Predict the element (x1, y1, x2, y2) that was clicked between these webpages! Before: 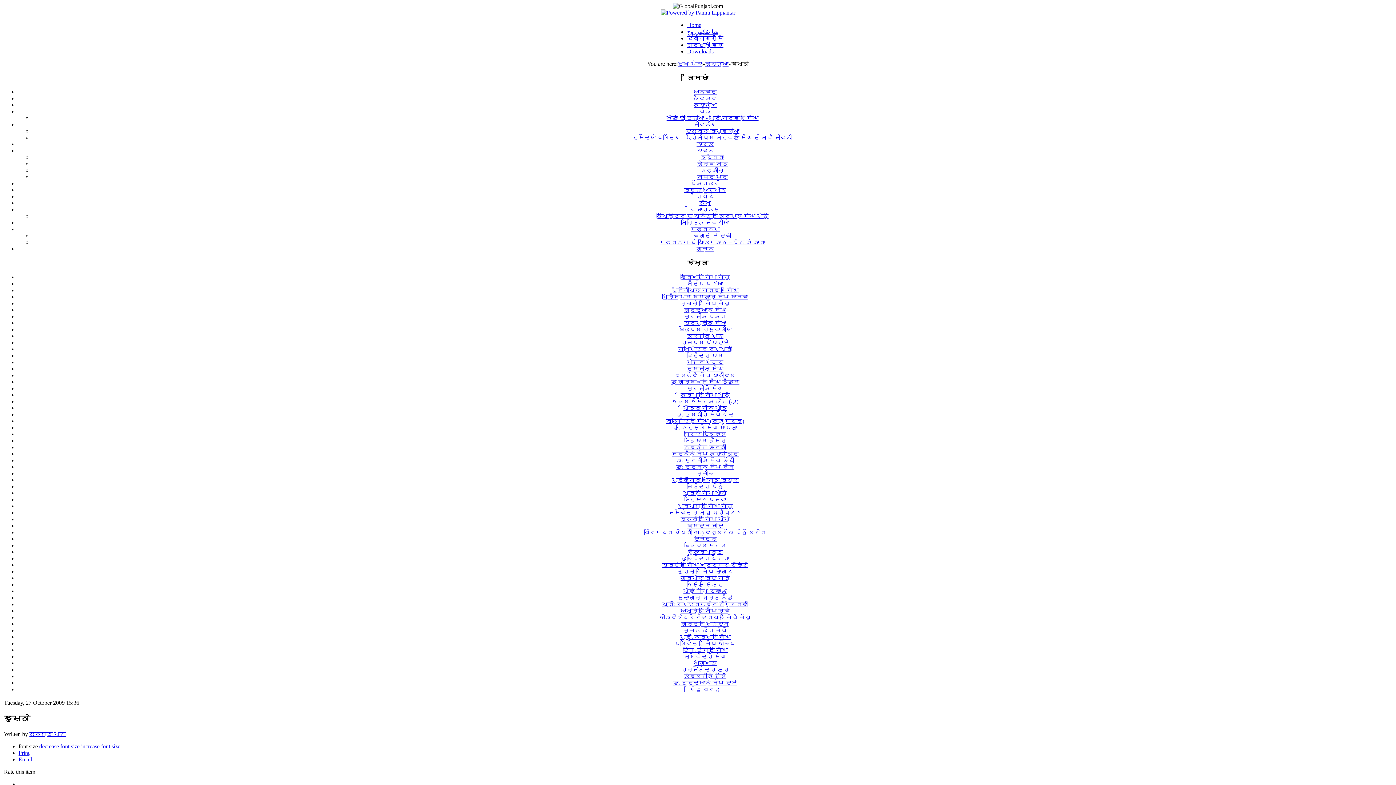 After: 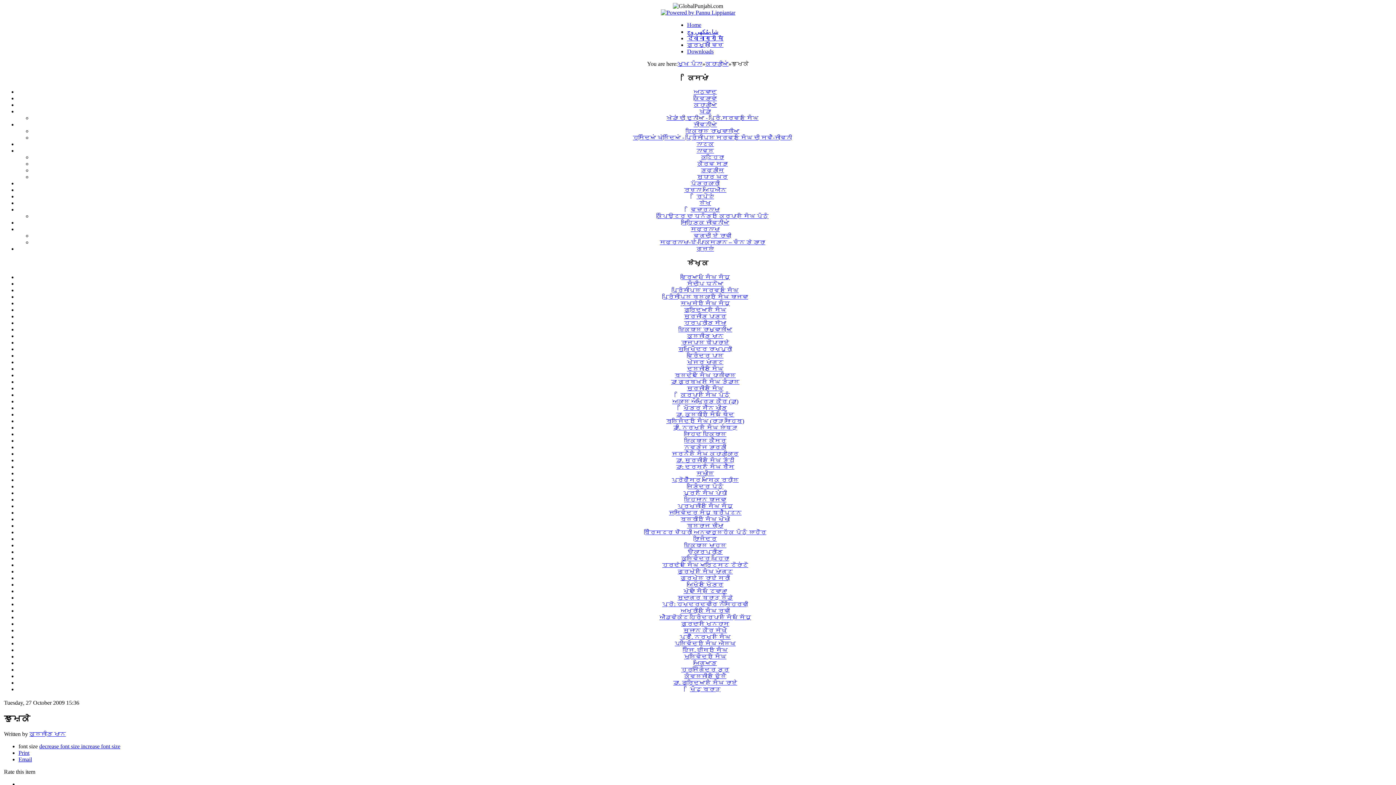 Action: label: decrease font size  bbox: (39, 743, 81, 749)